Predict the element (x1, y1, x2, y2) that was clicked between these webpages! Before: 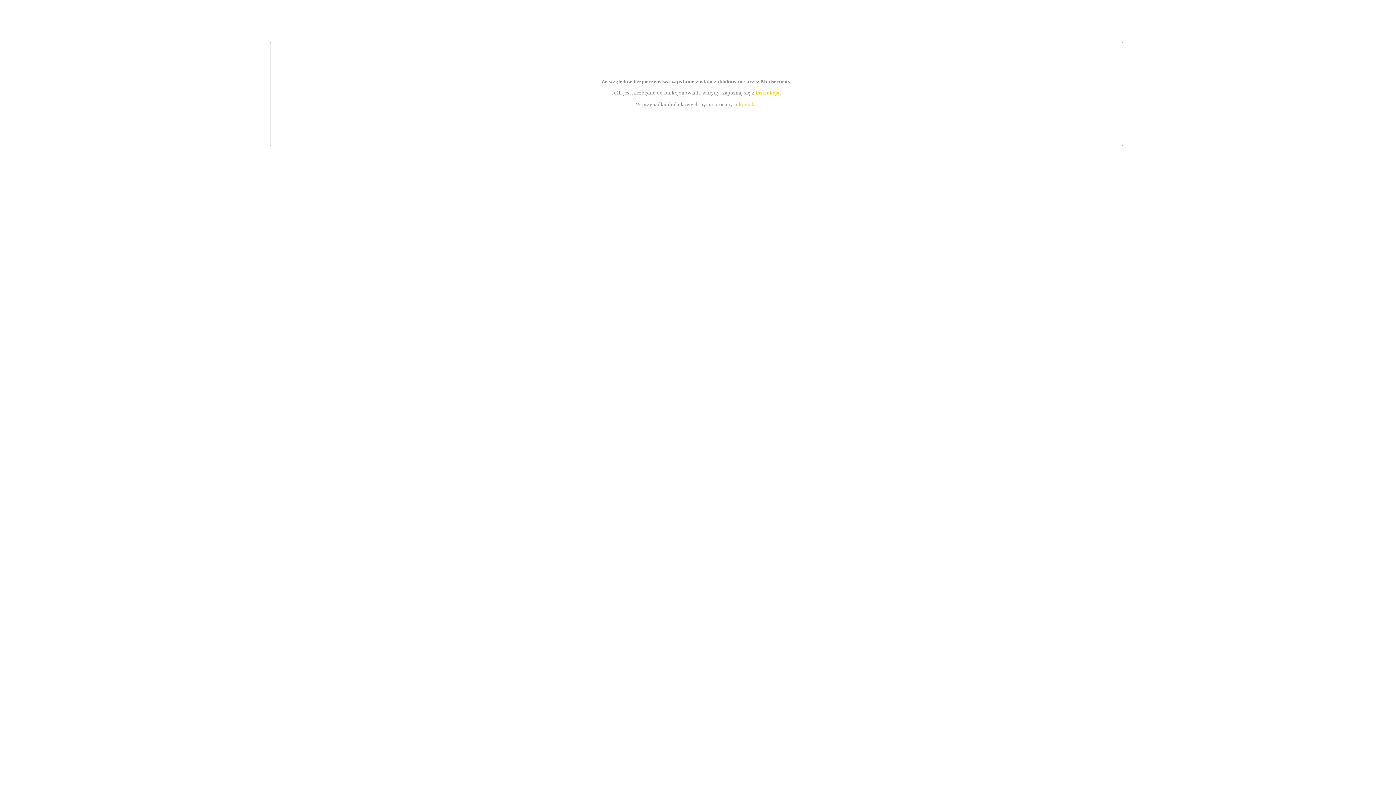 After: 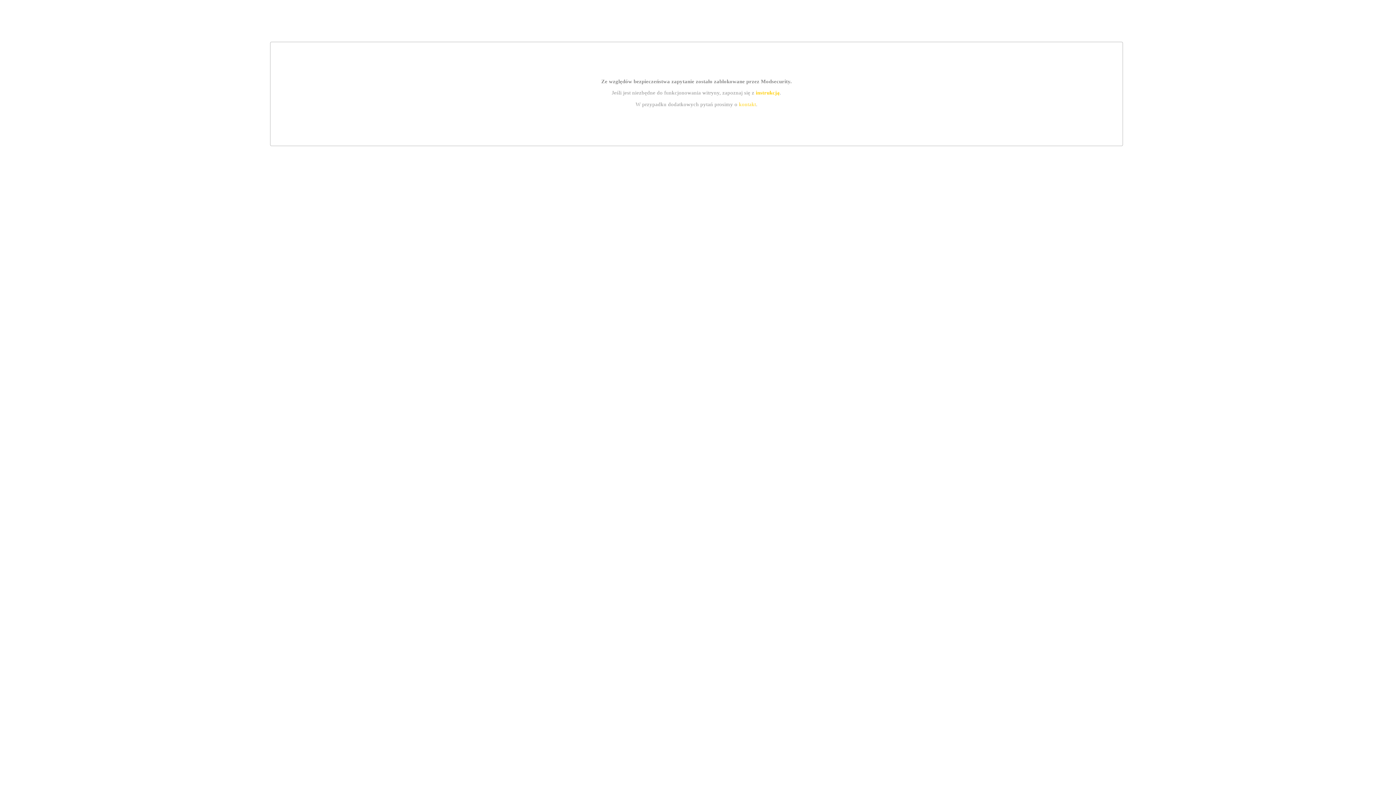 Action: label: instrukcją bbox: (755, 89, 779, 95)